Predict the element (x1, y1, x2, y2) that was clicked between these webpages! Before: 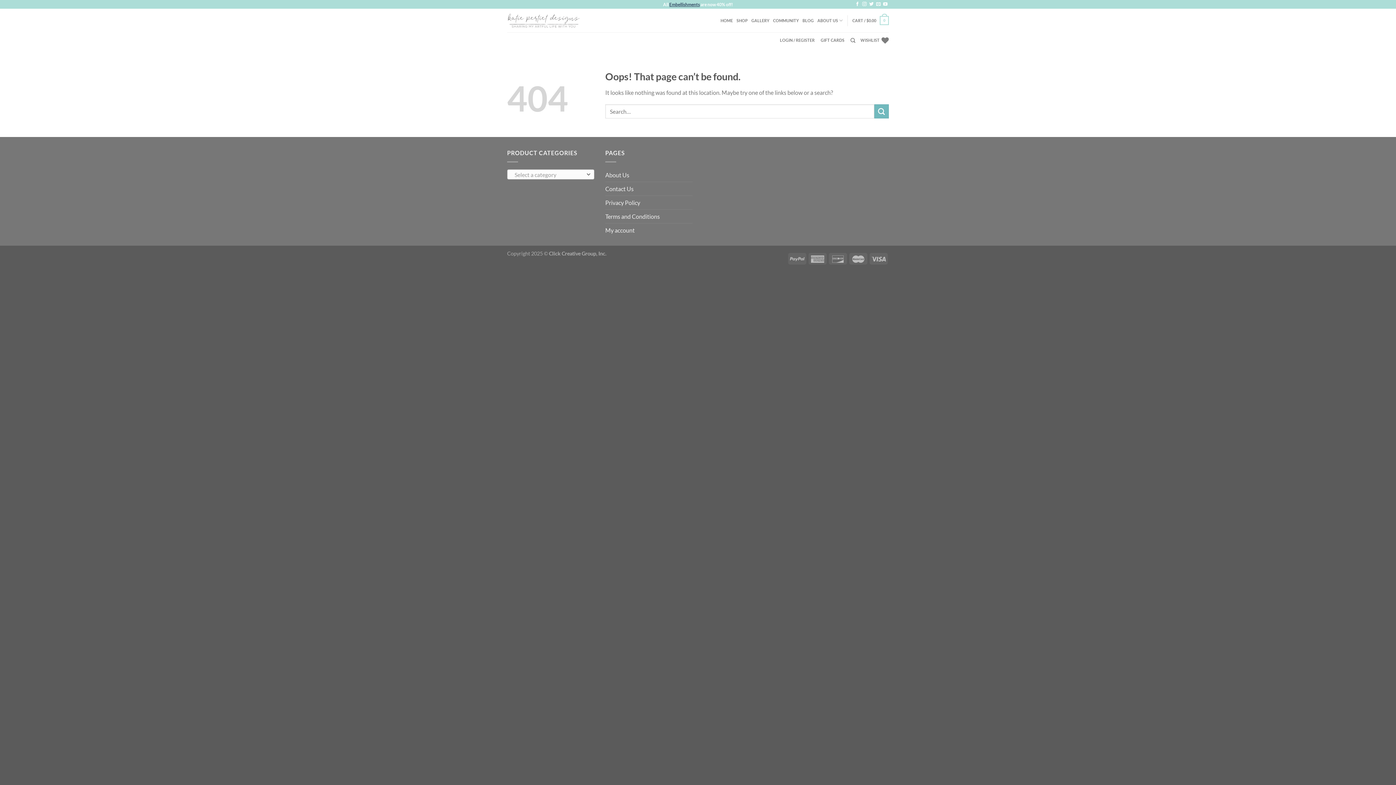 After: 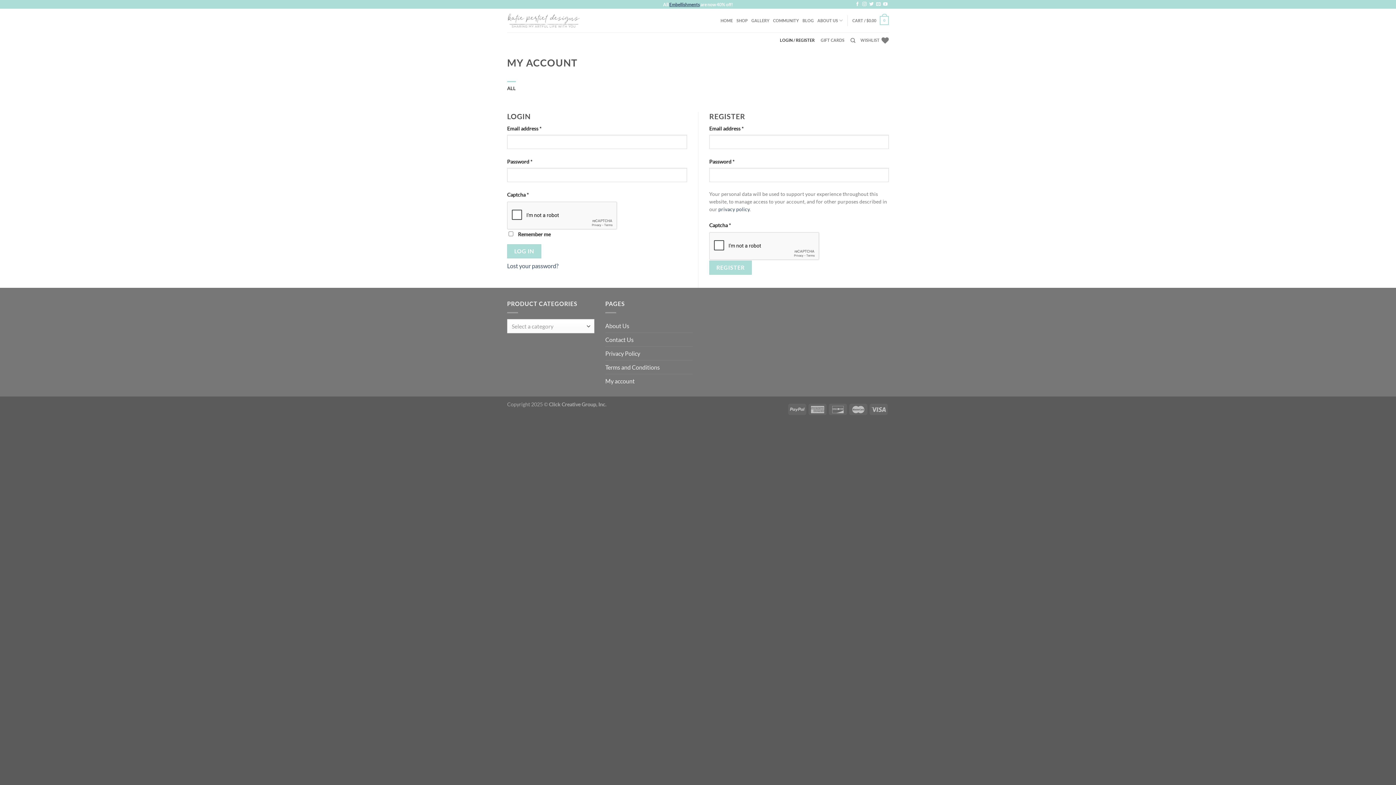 Action: label: LOGIN / REGISTER bbox: (780, 33, 814, 46)